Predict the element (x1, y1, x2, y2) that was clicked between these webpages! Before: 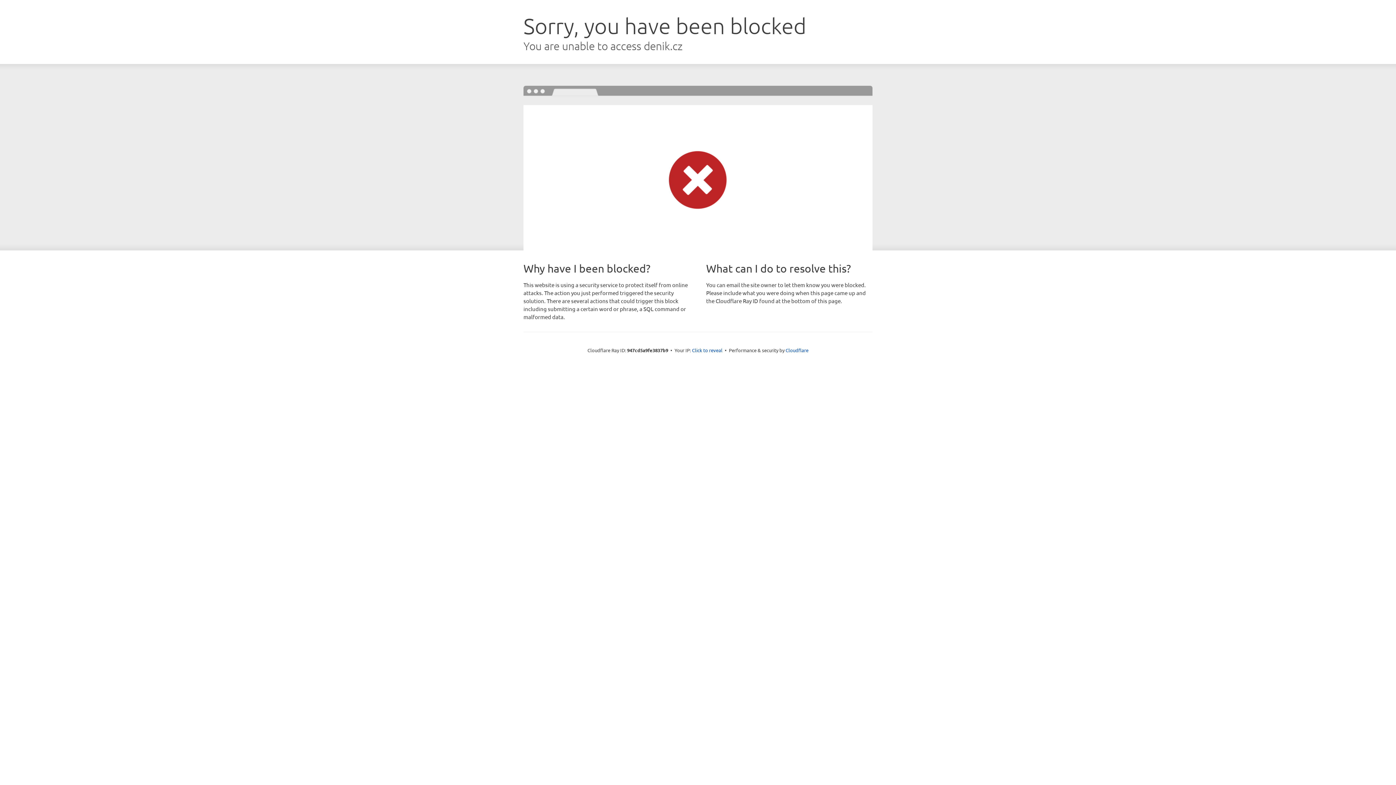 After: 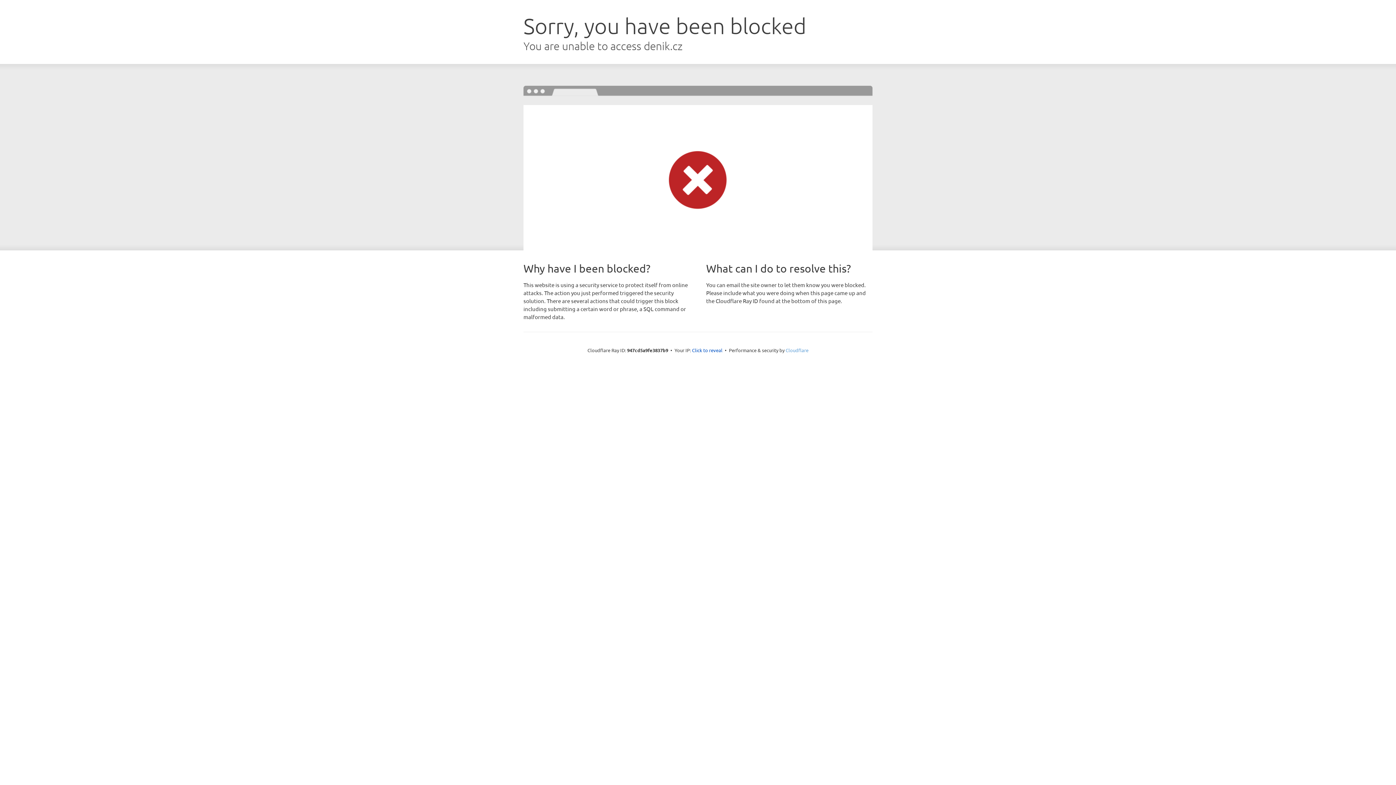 Action: bbox: (785, 347, 808, 353) label: Cloudflare